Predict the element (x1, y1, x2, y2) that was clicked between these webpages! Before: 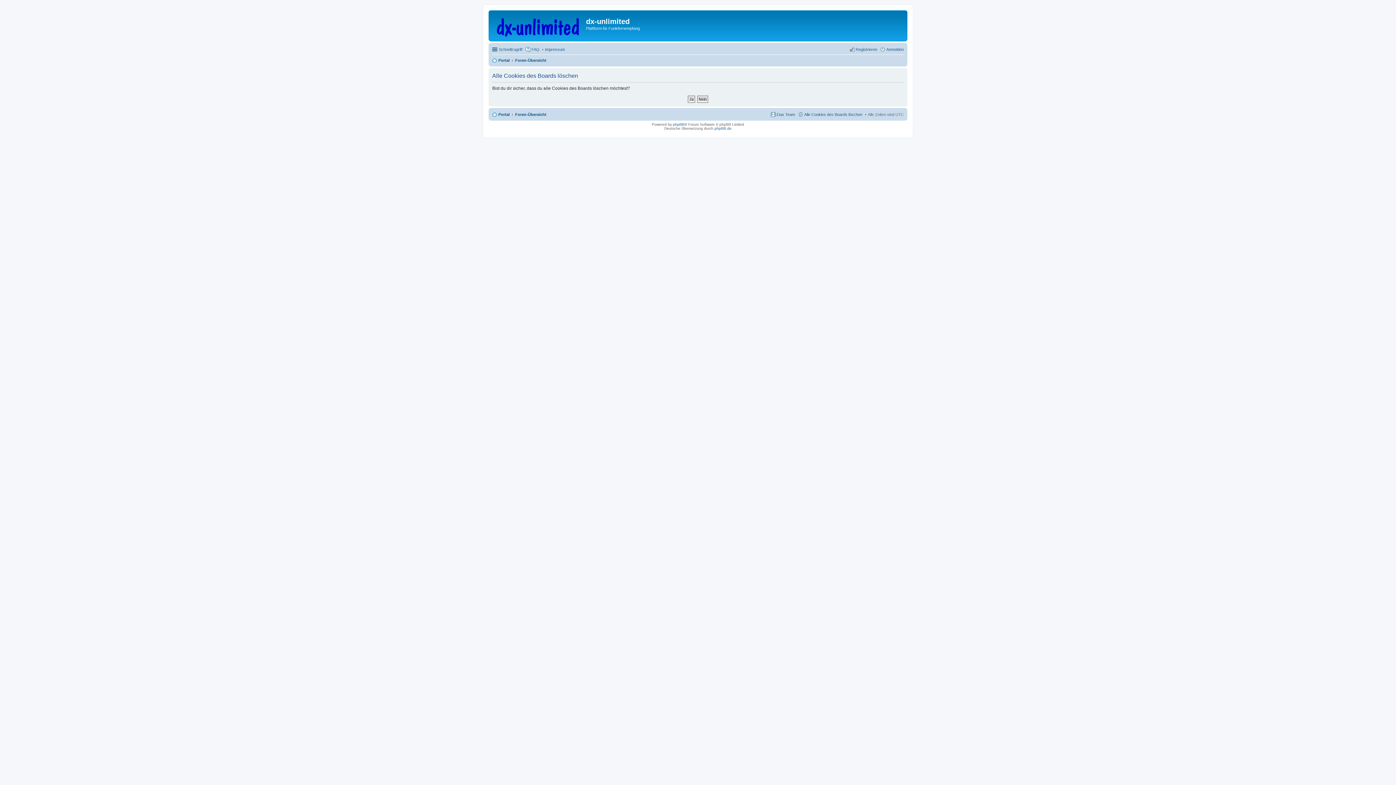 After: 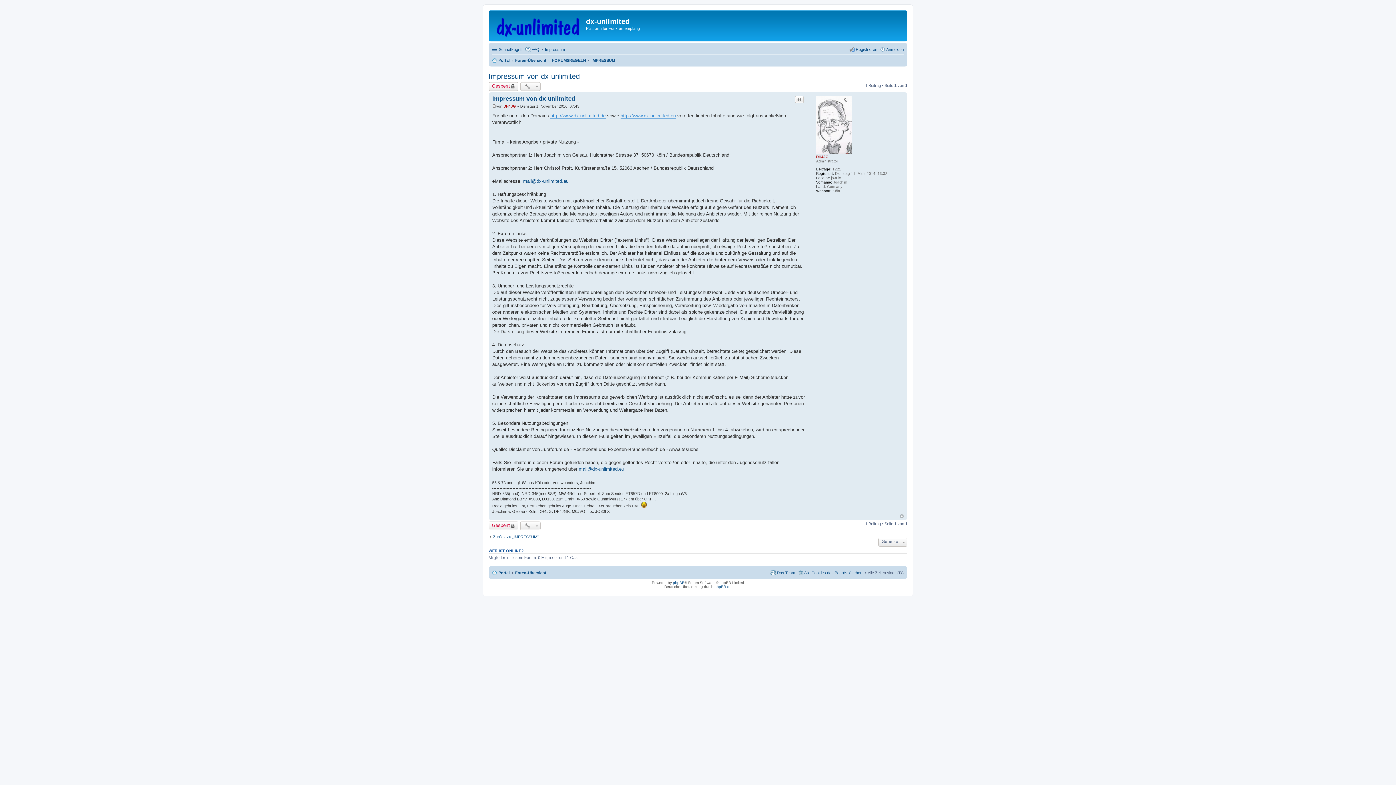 Action: bbox: (545, 47, 565, 51) label: Impressum